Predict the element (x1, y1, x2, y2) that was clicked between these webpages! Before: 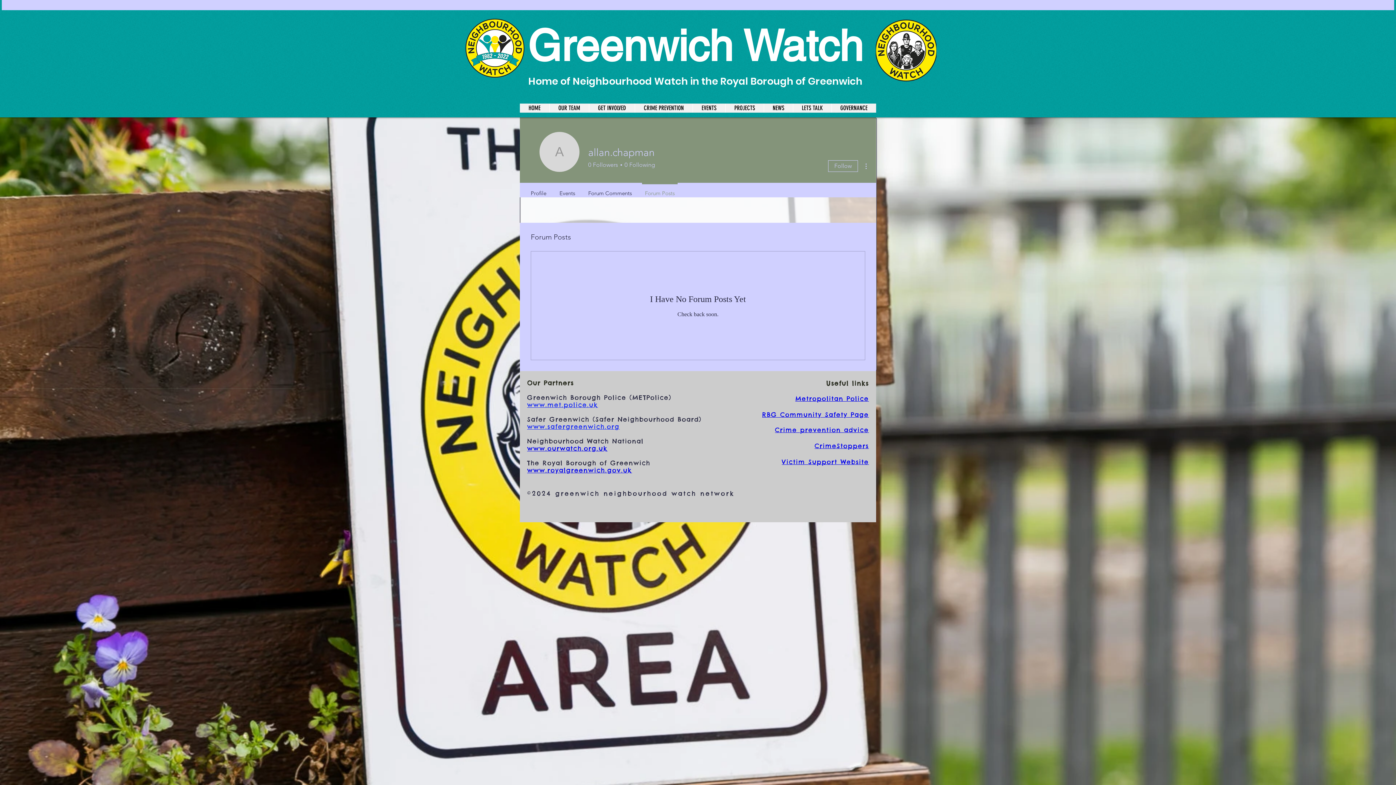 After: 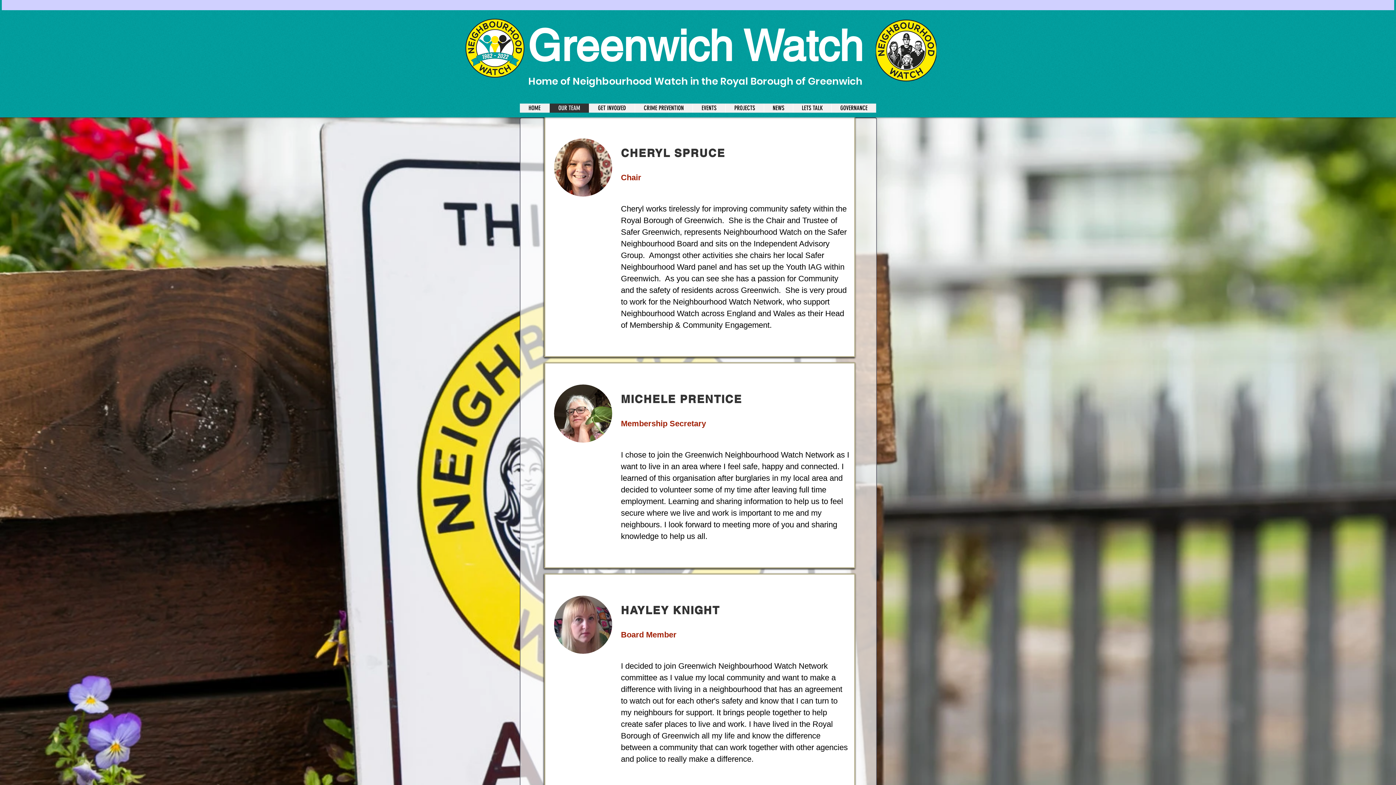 Action: bbox: (549, 103, 589, 112) label: OUR TEAM